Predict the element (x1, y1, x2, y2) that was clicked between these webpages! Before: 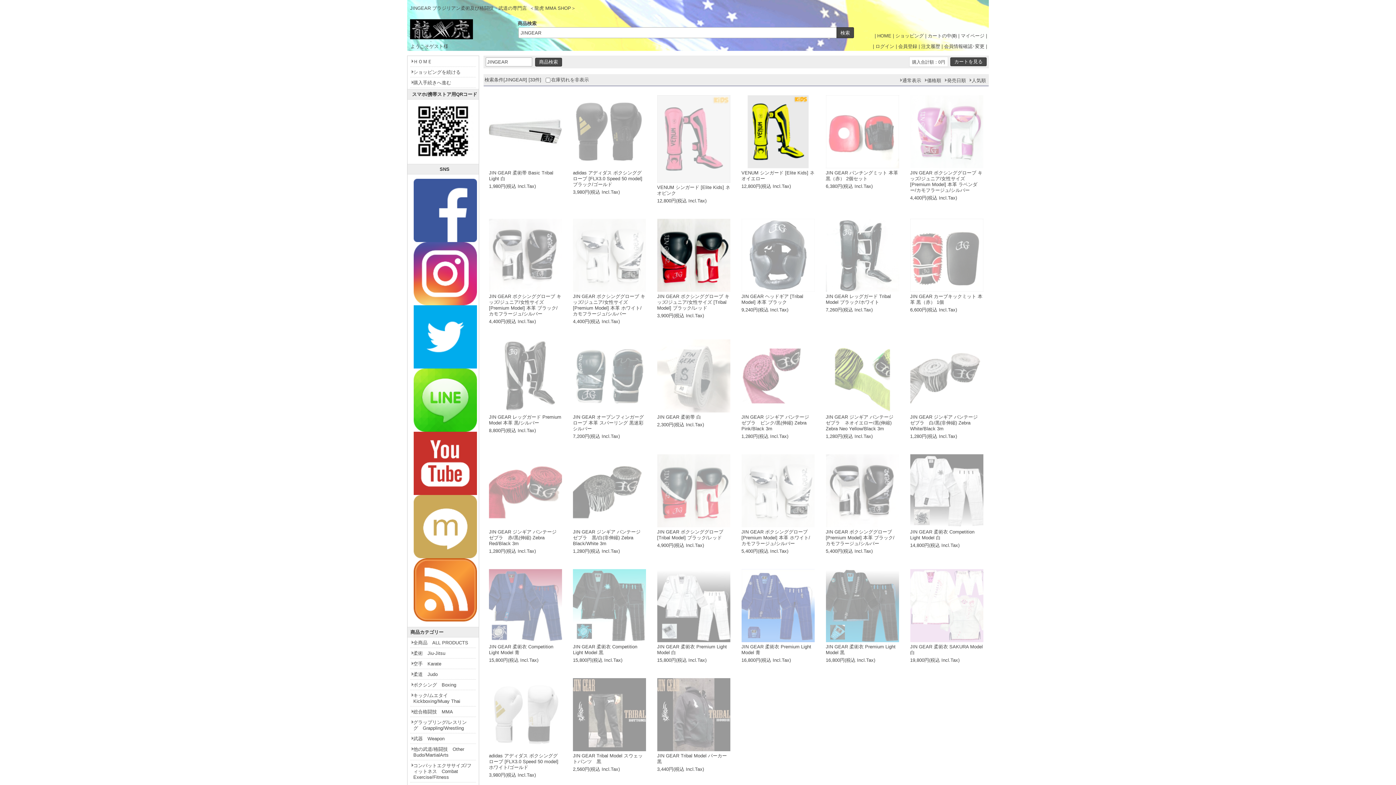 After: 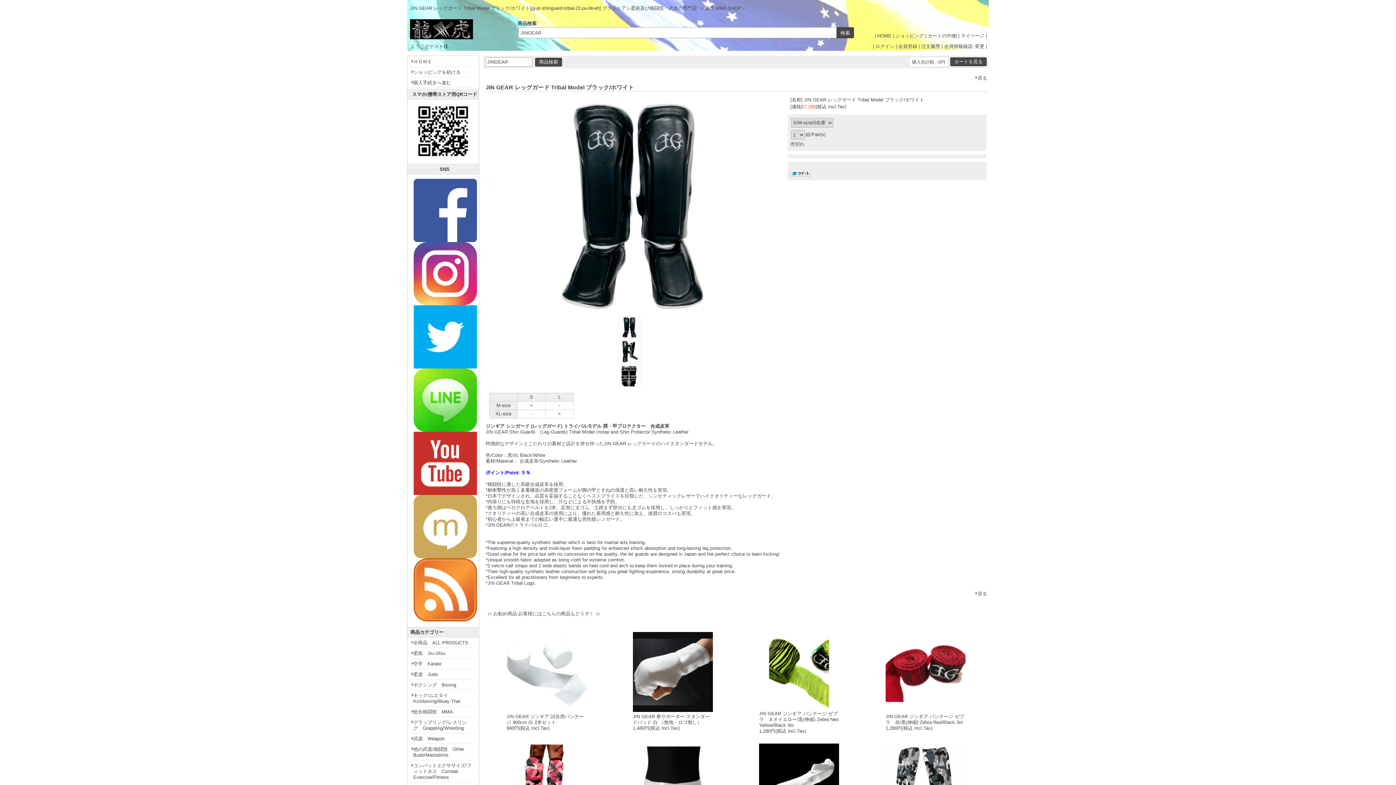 Action: bbox: (826, 286, 899, 291)